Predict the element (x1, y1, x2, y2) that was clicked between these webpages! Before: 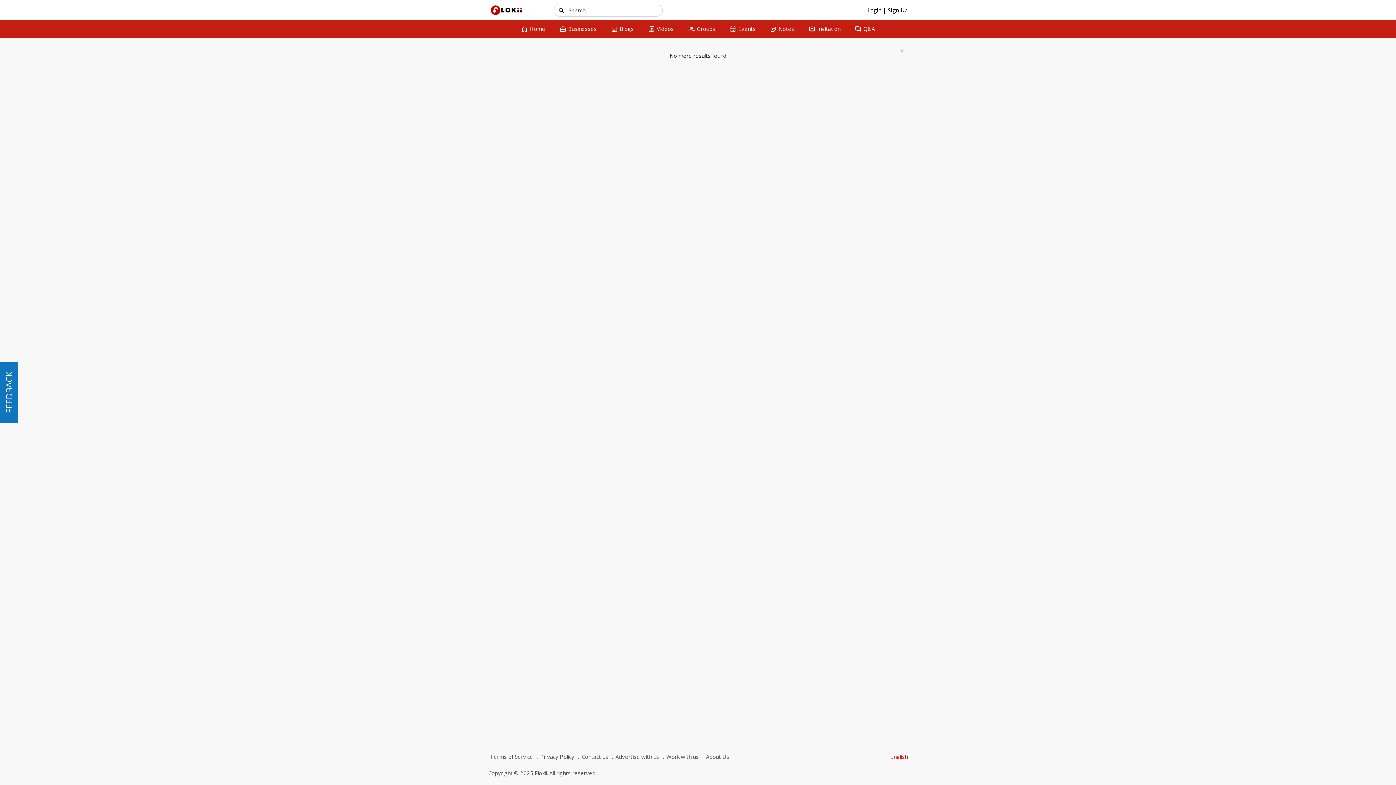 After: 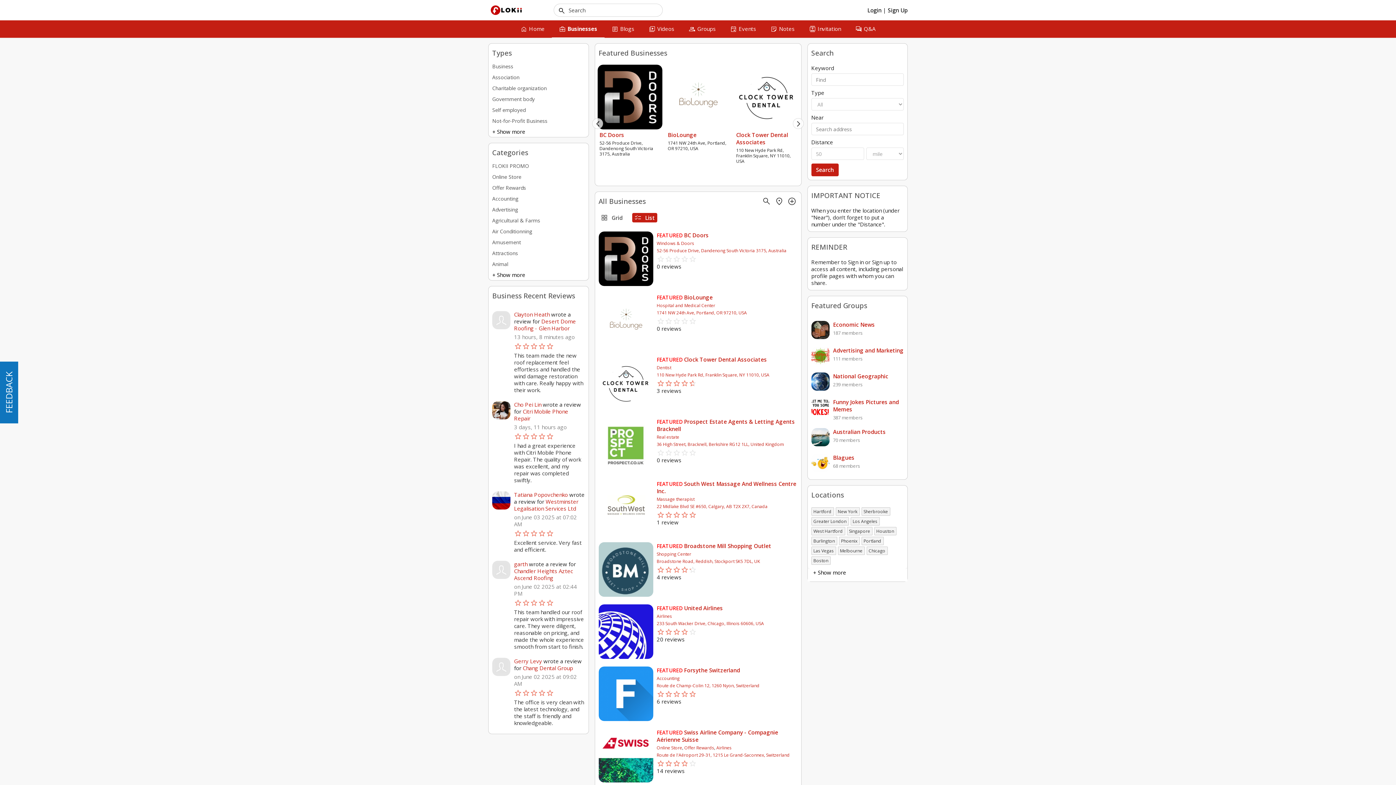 Action: bbox: (552, 20, 604, 37) label: business_center
Businesses